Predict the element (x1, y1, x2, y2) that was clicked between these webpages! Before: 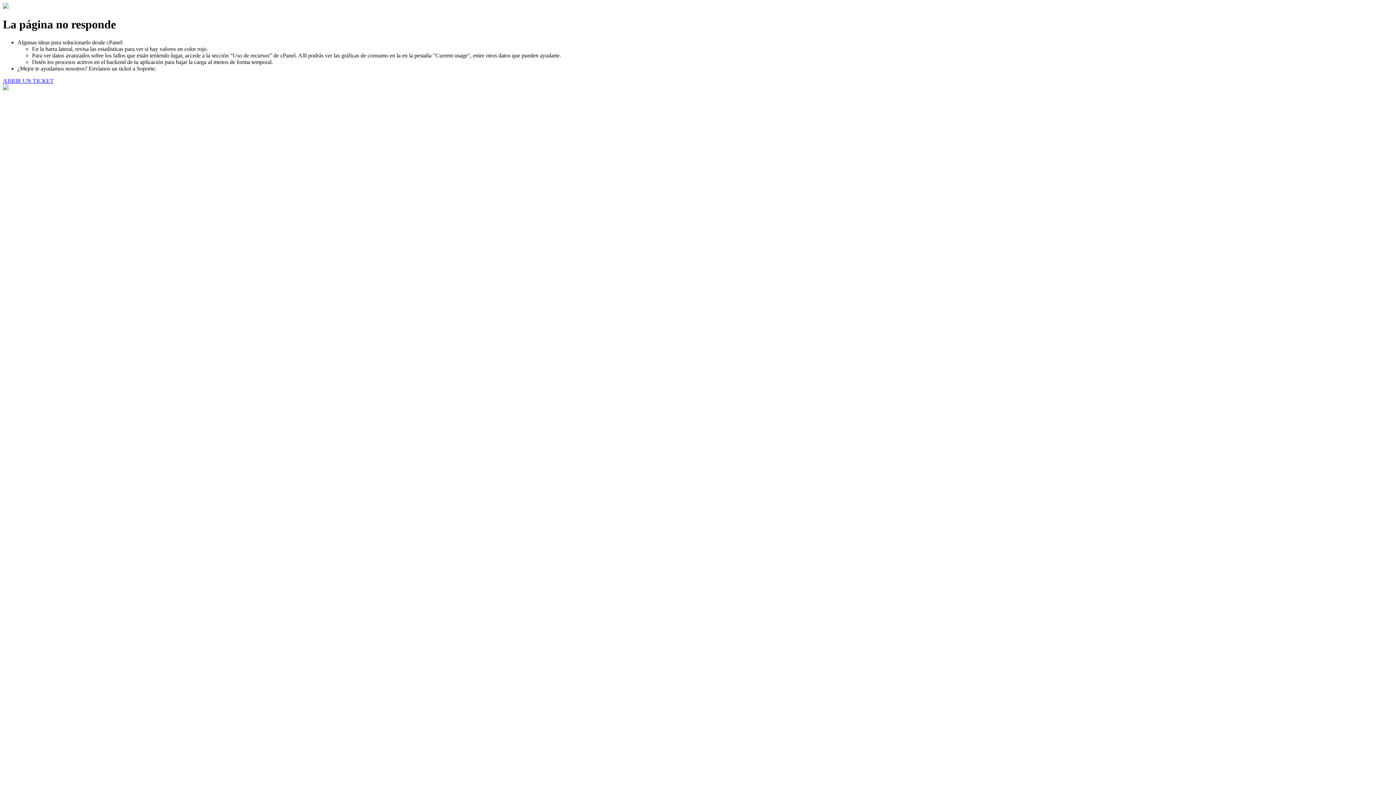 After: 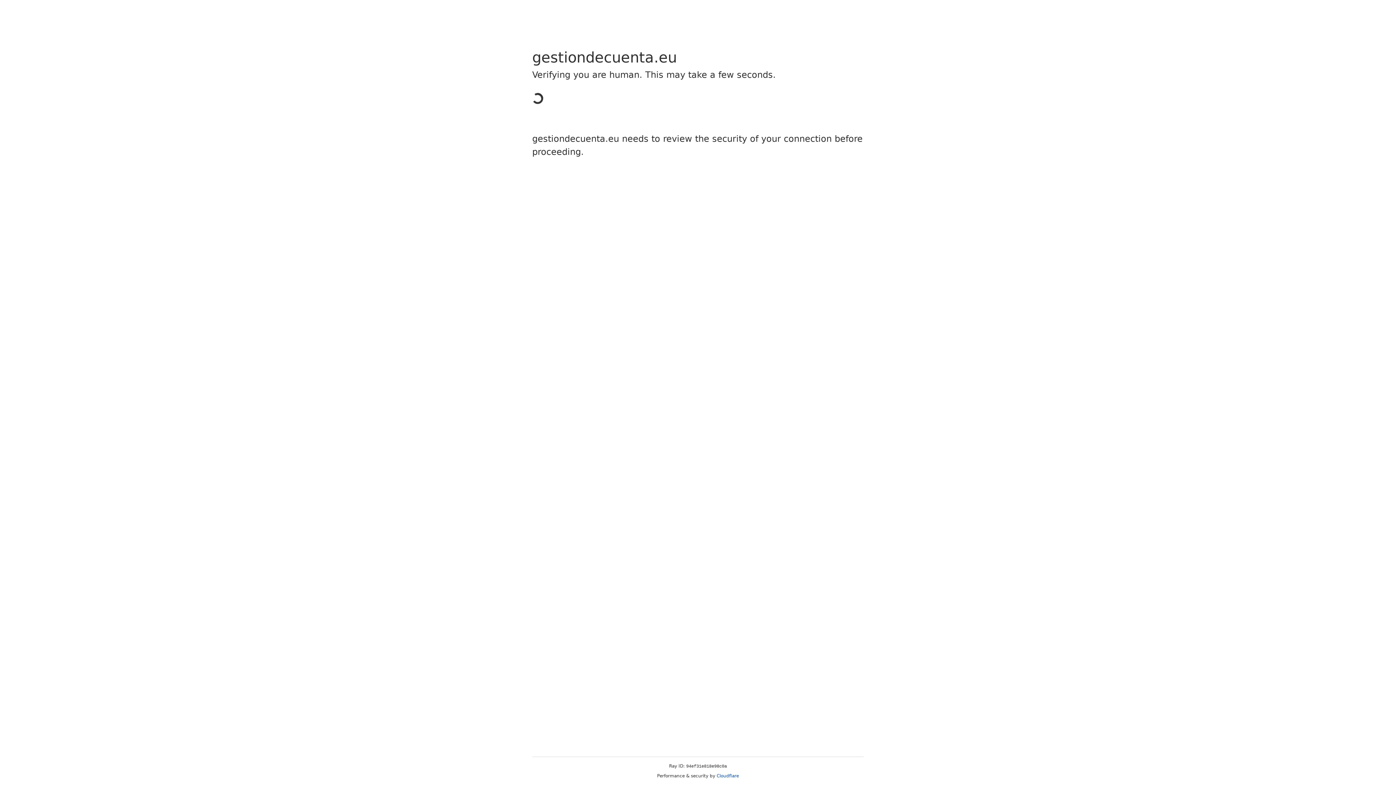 Action: bbox: (2, 77, 53, 83) label: ABRIR UN TICKET